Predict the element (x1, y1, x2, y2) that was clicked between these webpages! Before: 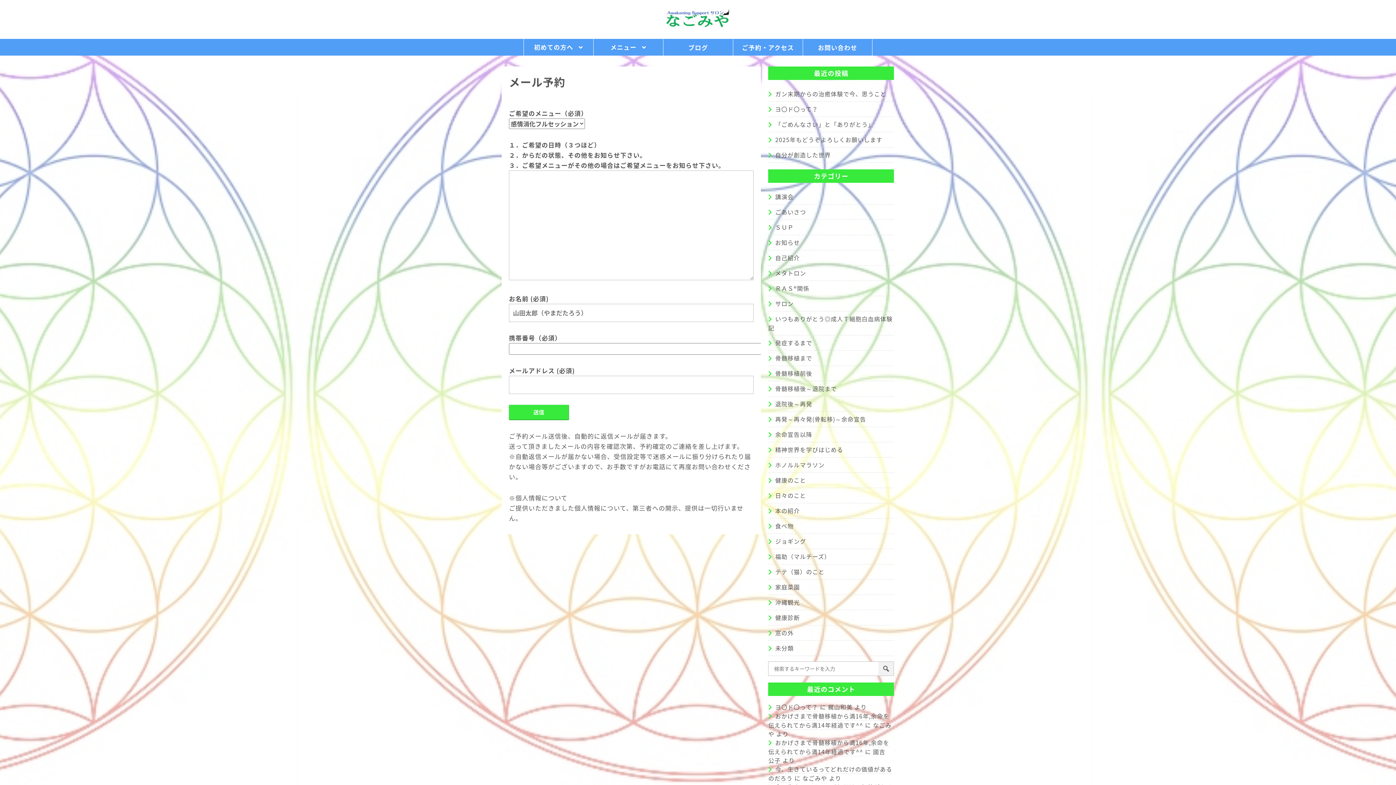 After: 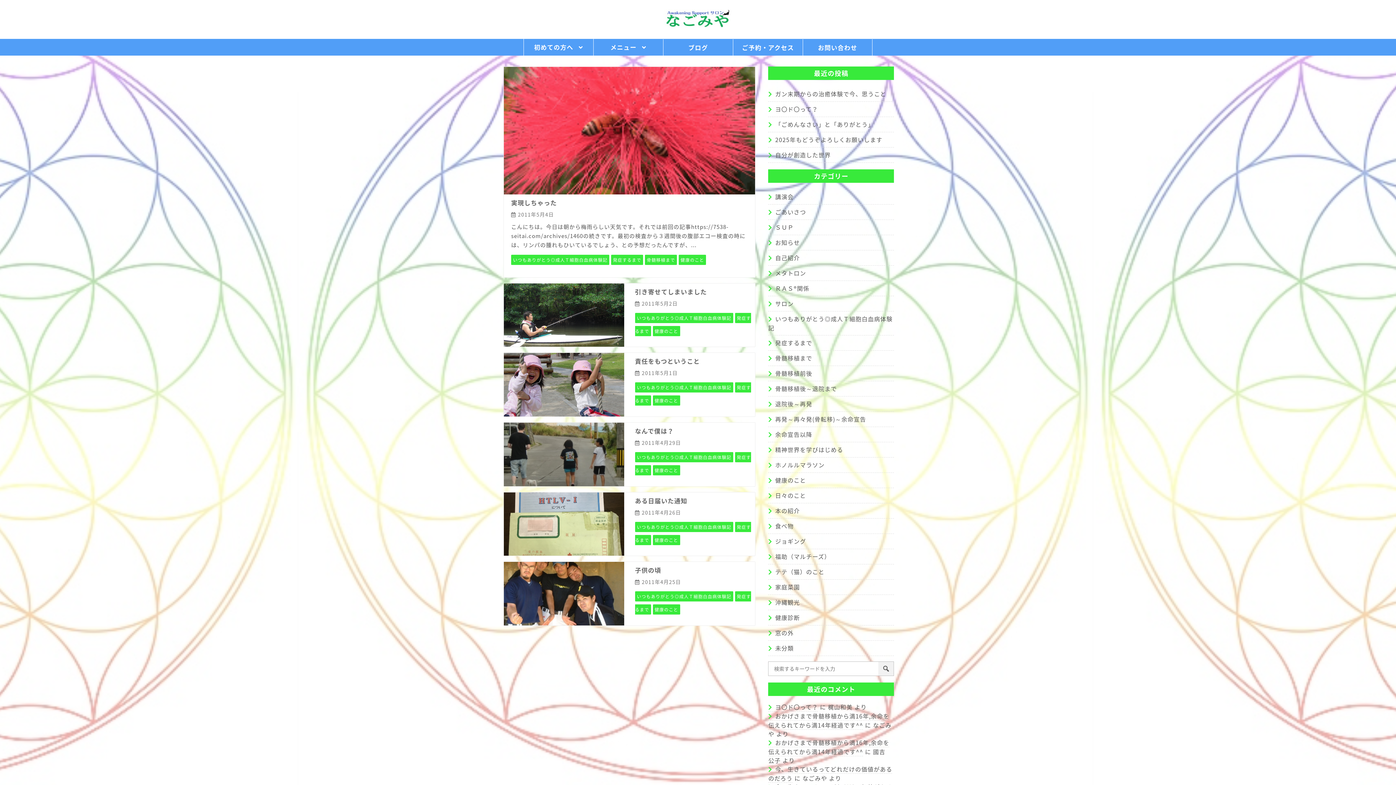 Action: bbox: (768, 335, 894, 350) label: 発症するまで